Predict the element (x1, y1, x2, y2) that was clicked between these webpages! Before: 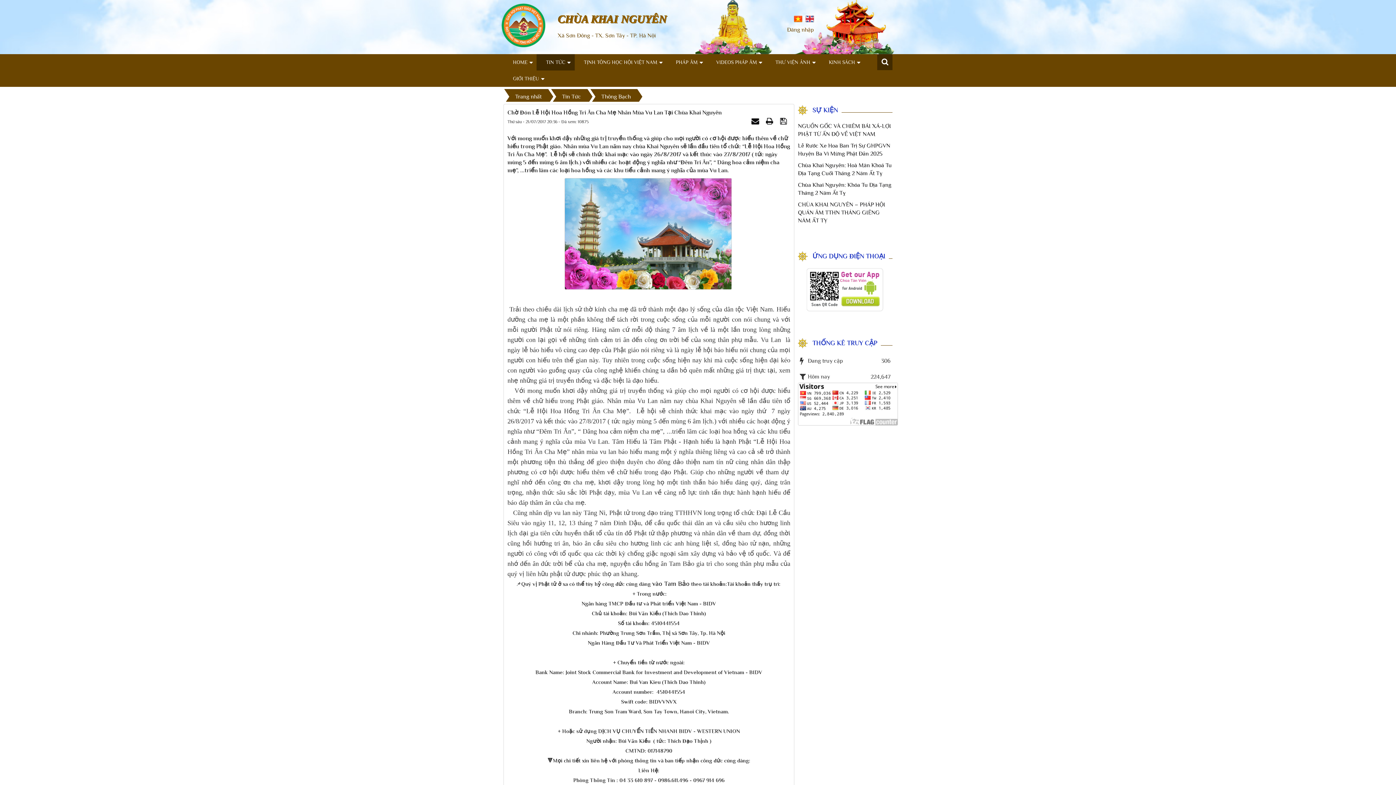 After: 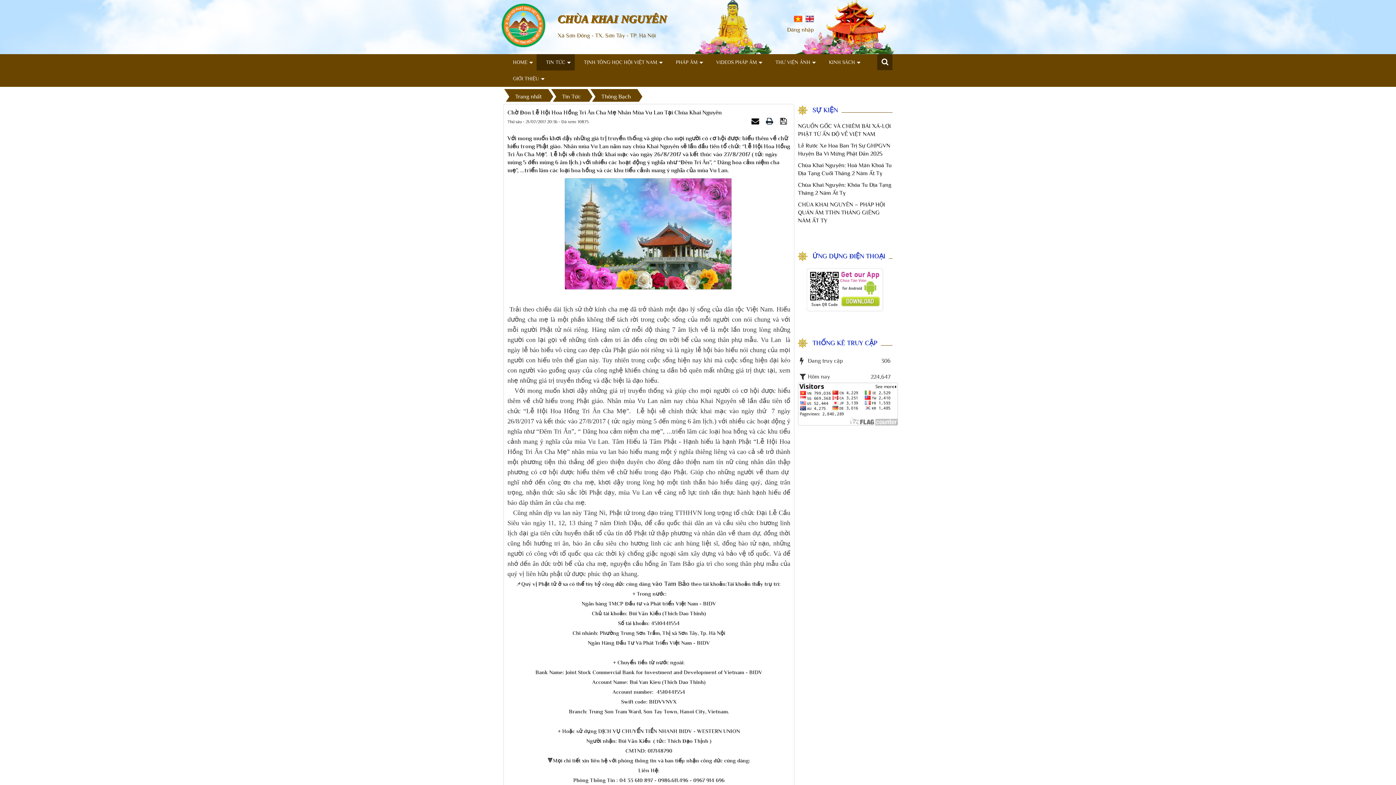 Action: label:   bbox: (766, 118, 775, 124)